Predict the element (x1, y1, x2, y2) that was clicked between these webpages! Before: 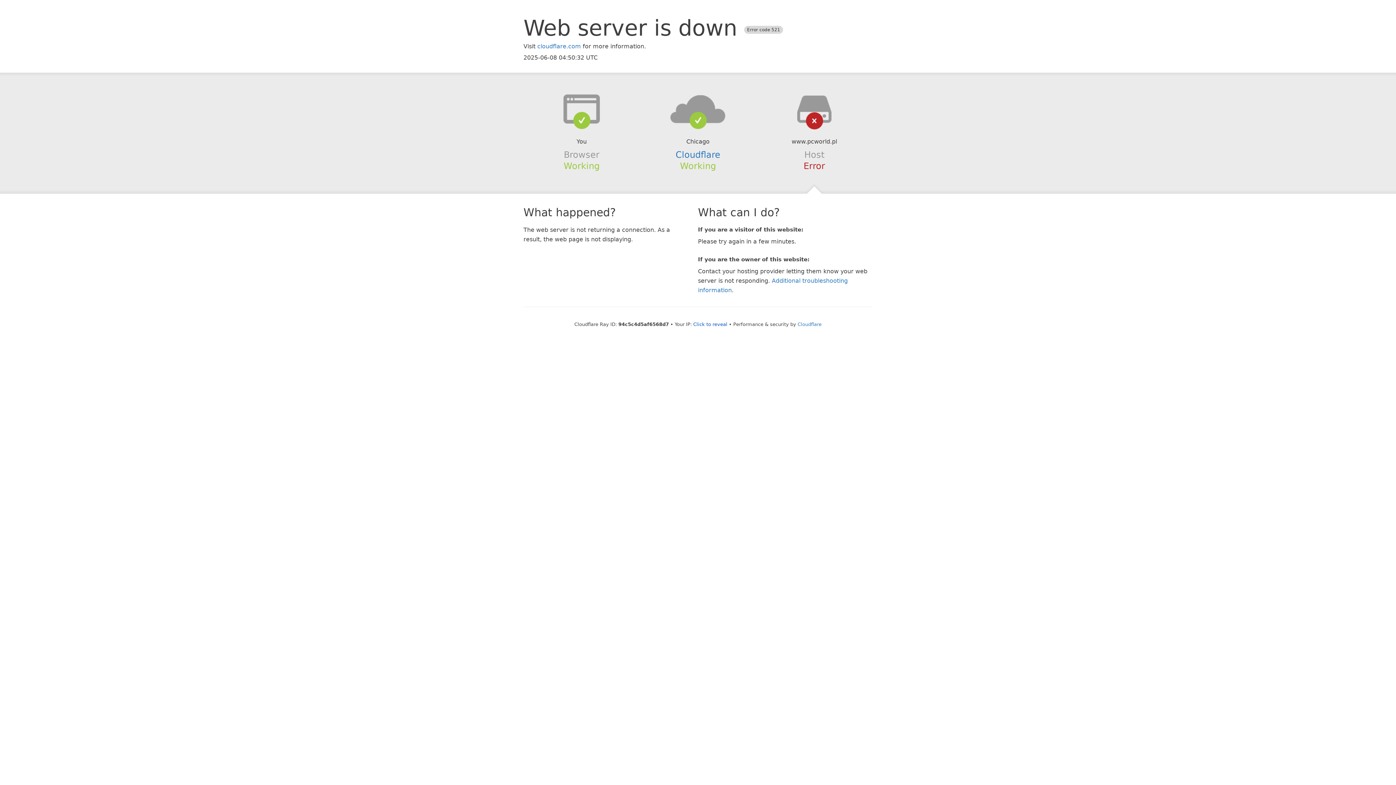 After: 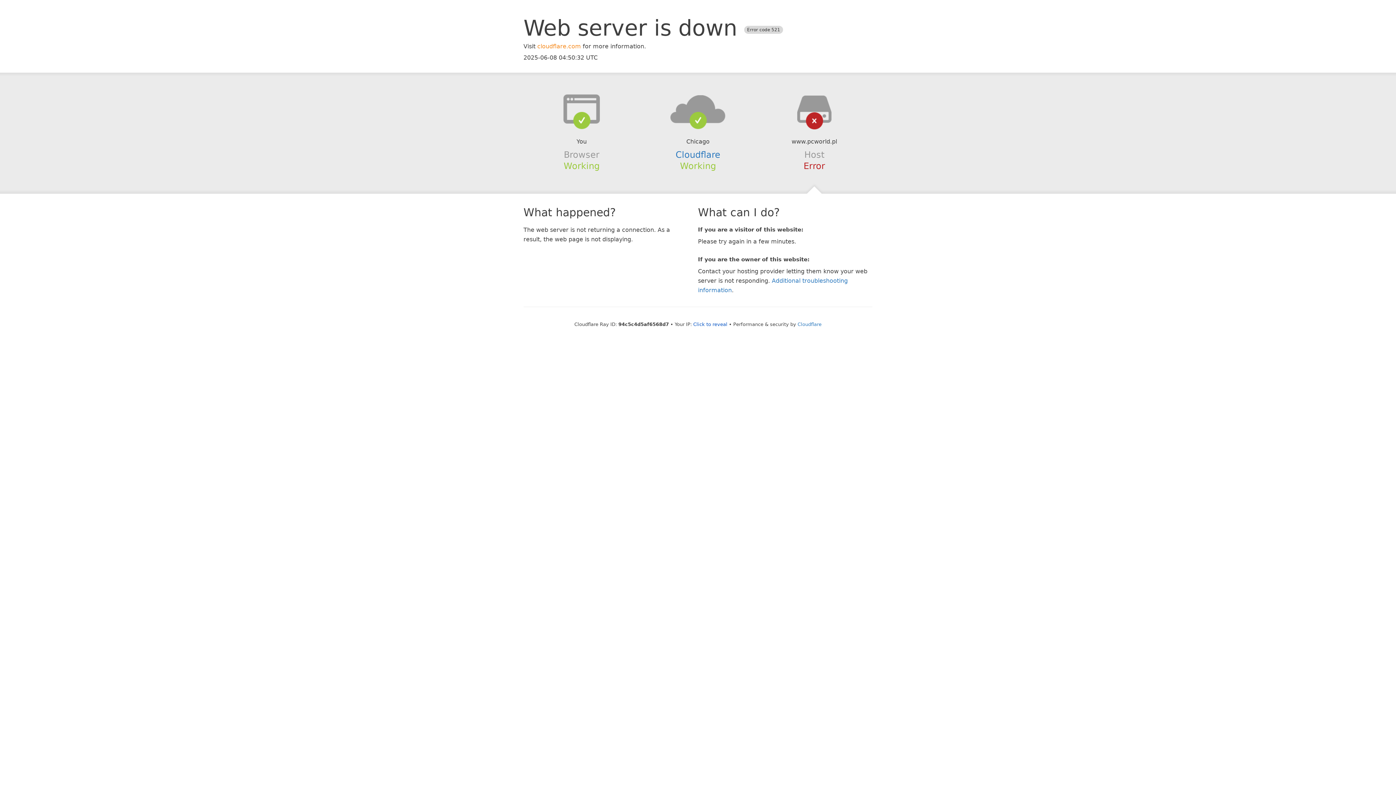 Action: bbox: (537, 42, 581, 49) label: cloudflare.com